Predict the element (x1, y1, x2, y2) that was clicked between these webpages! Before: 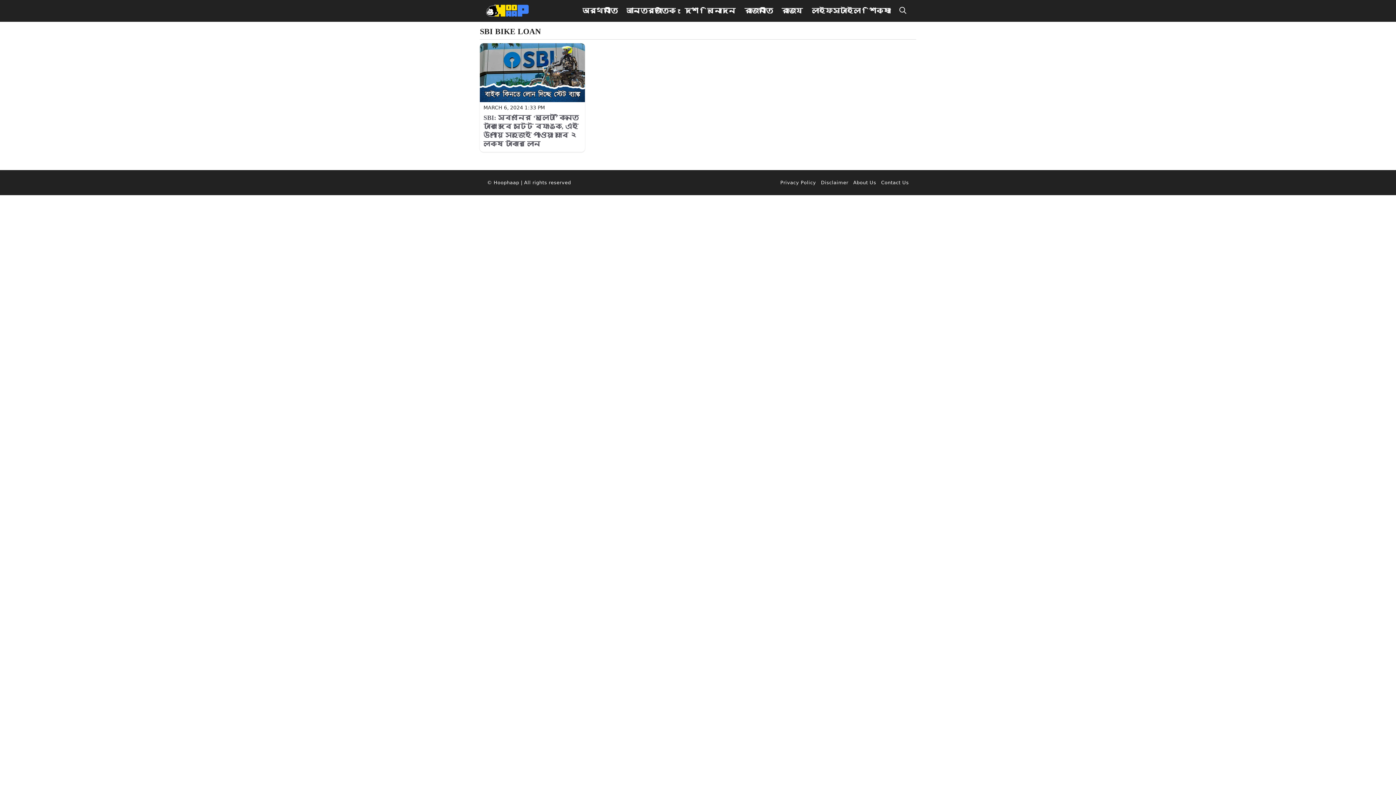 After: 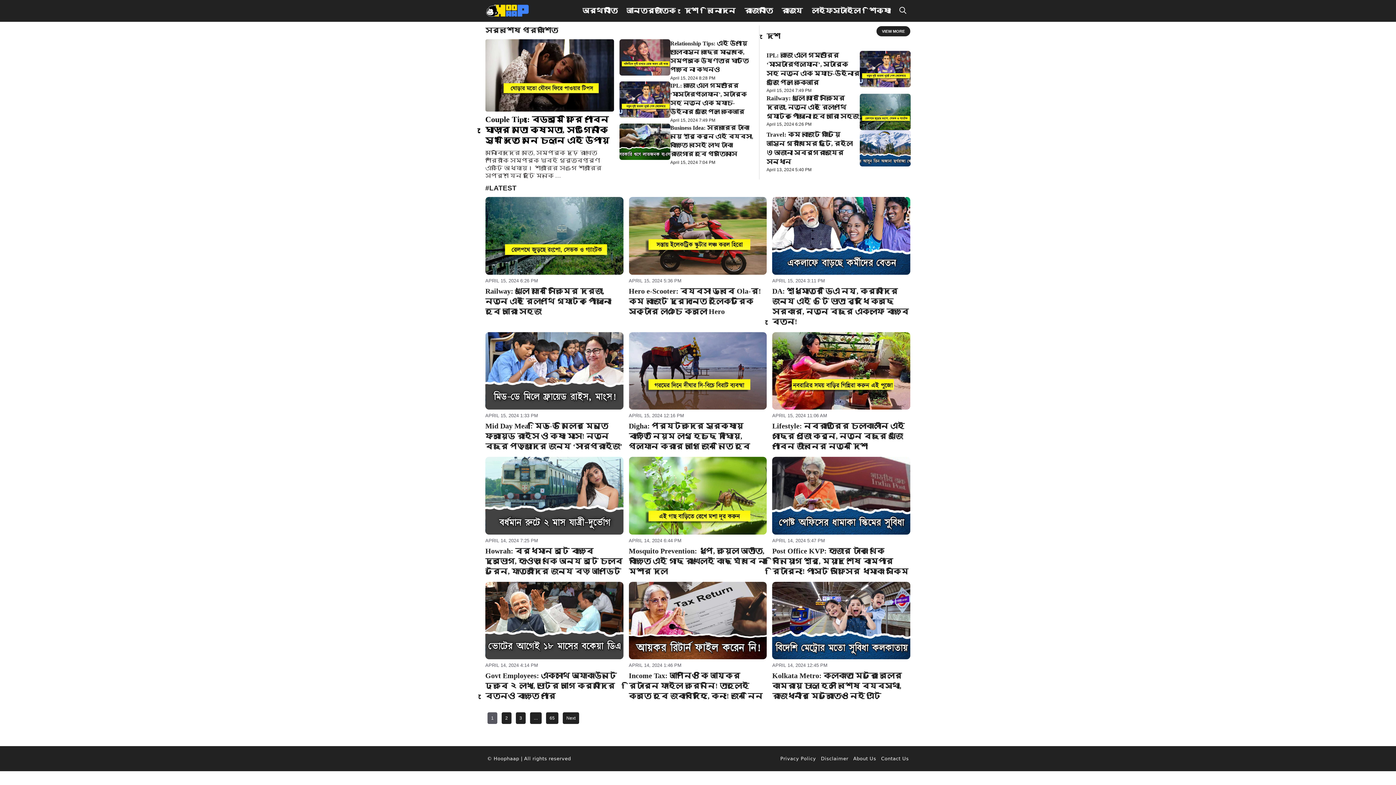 Action: bbox: (485, 0, 529, 21)